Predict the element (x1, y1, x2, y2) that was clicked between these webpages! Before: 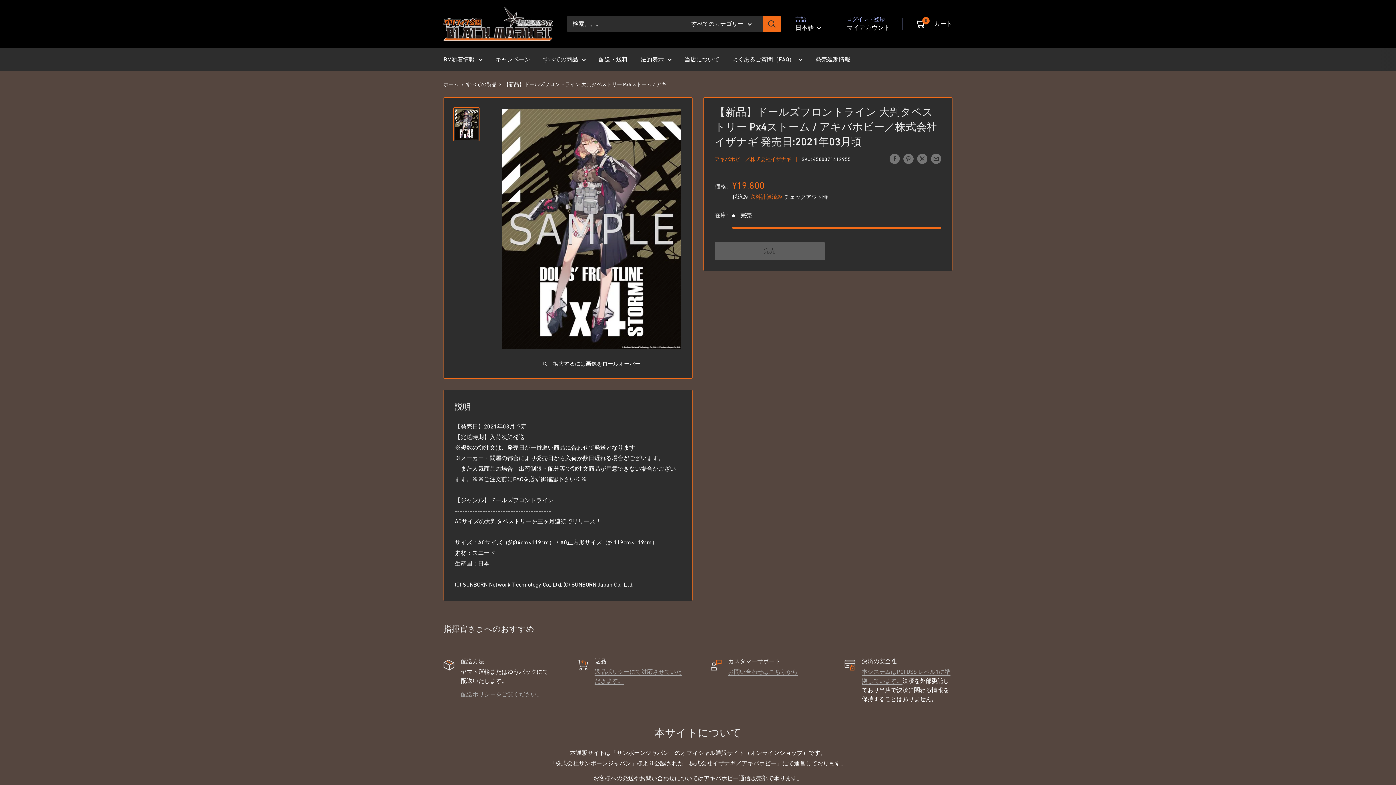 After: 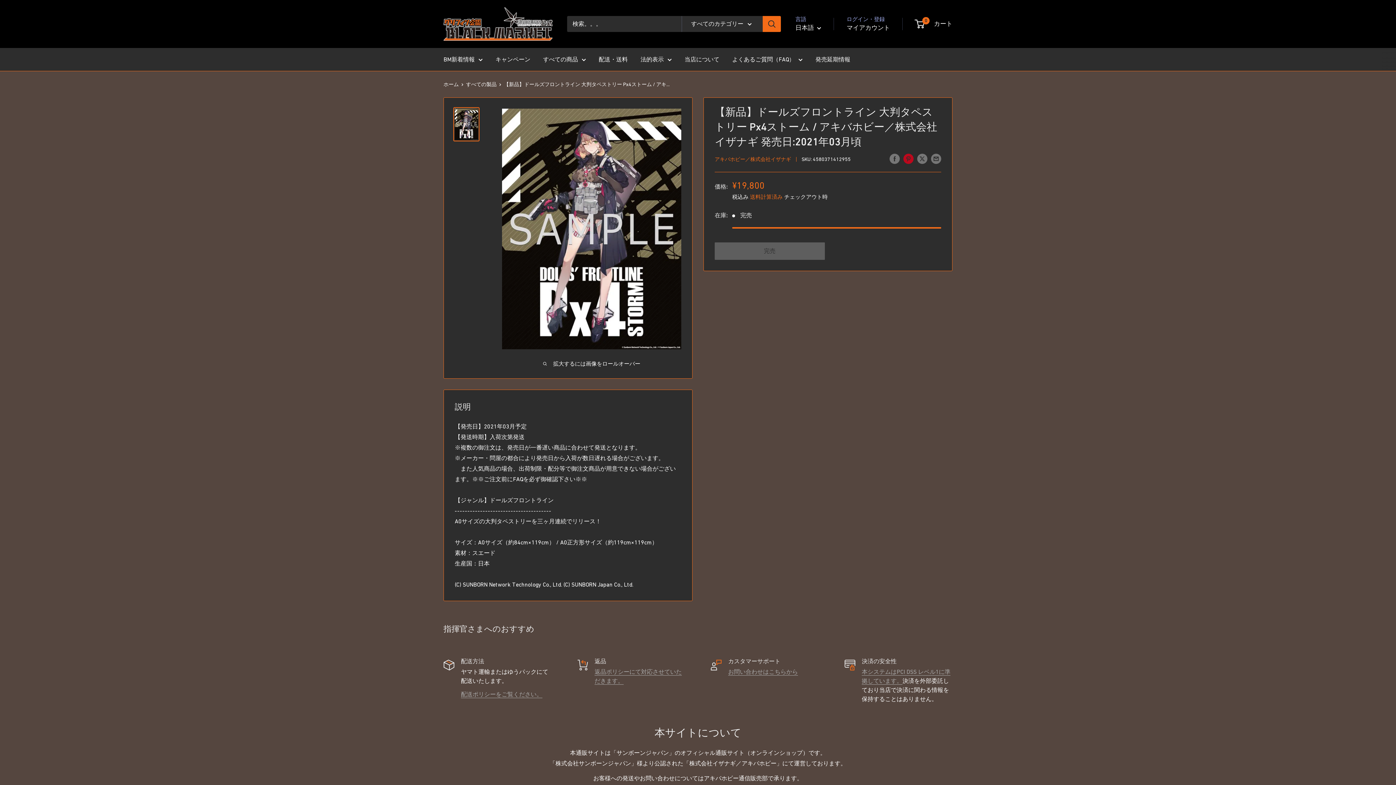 Action: label: Pinterestでピン bbox: (903, 152, 913, 163)